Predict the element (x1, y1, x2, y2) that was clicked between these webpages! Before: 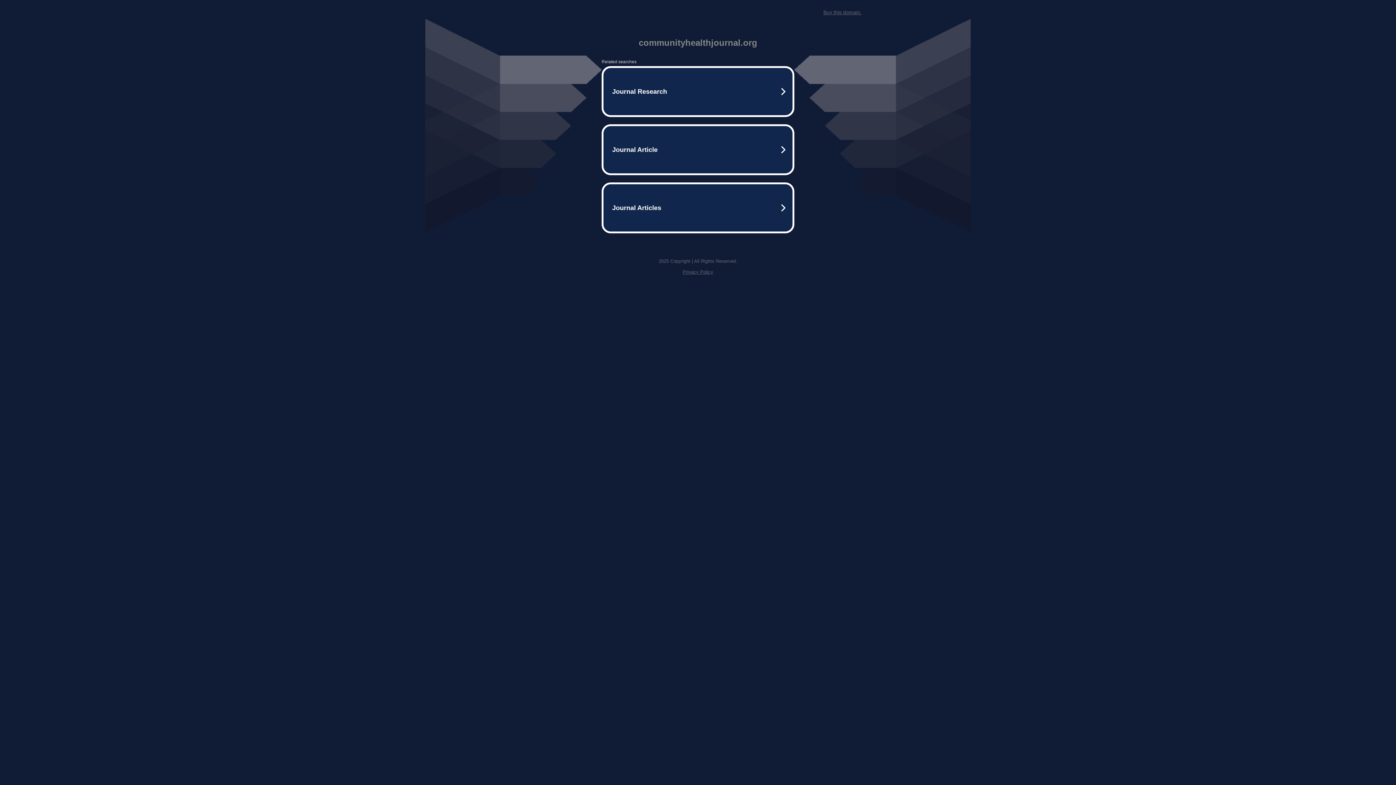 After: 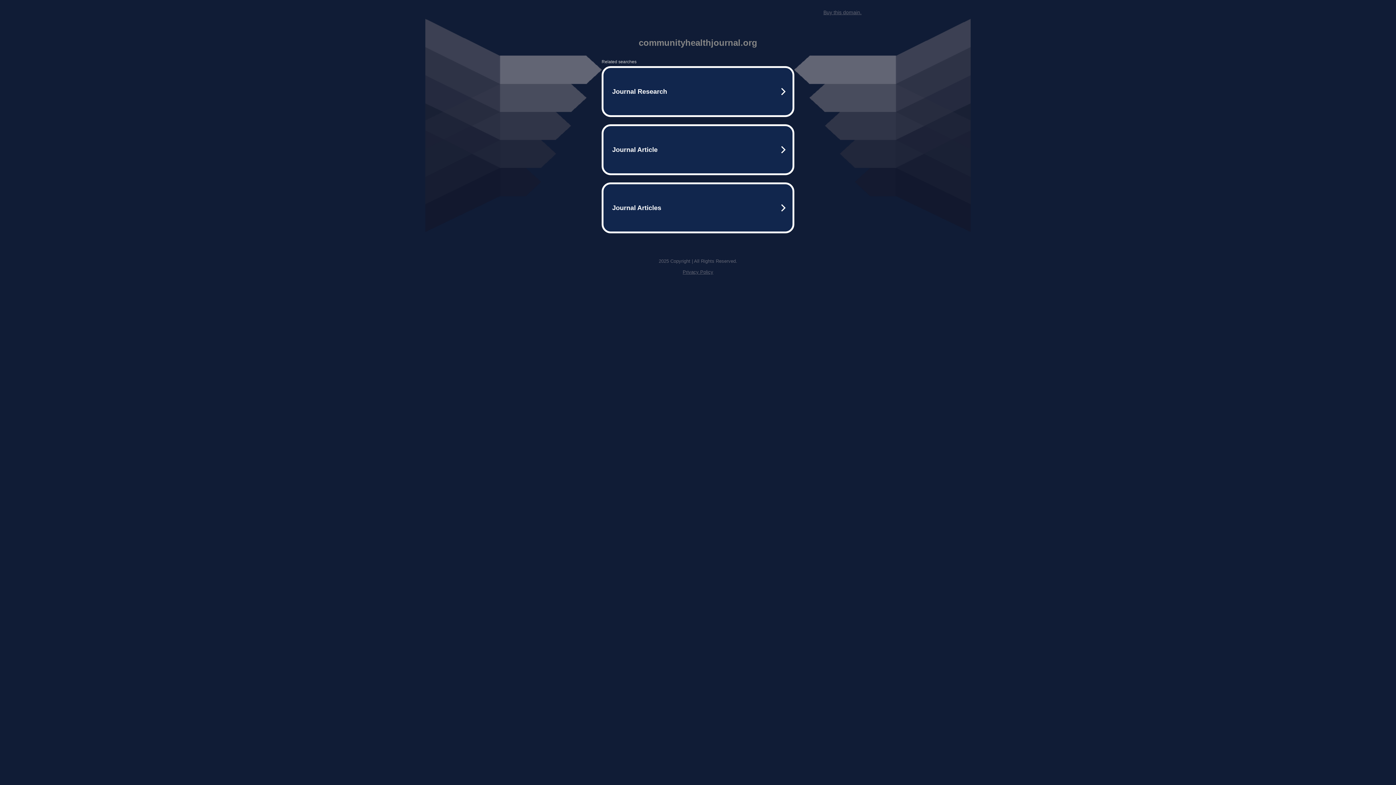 Action: bbox: (823, 9, 861, 15) label: Buy this domain.